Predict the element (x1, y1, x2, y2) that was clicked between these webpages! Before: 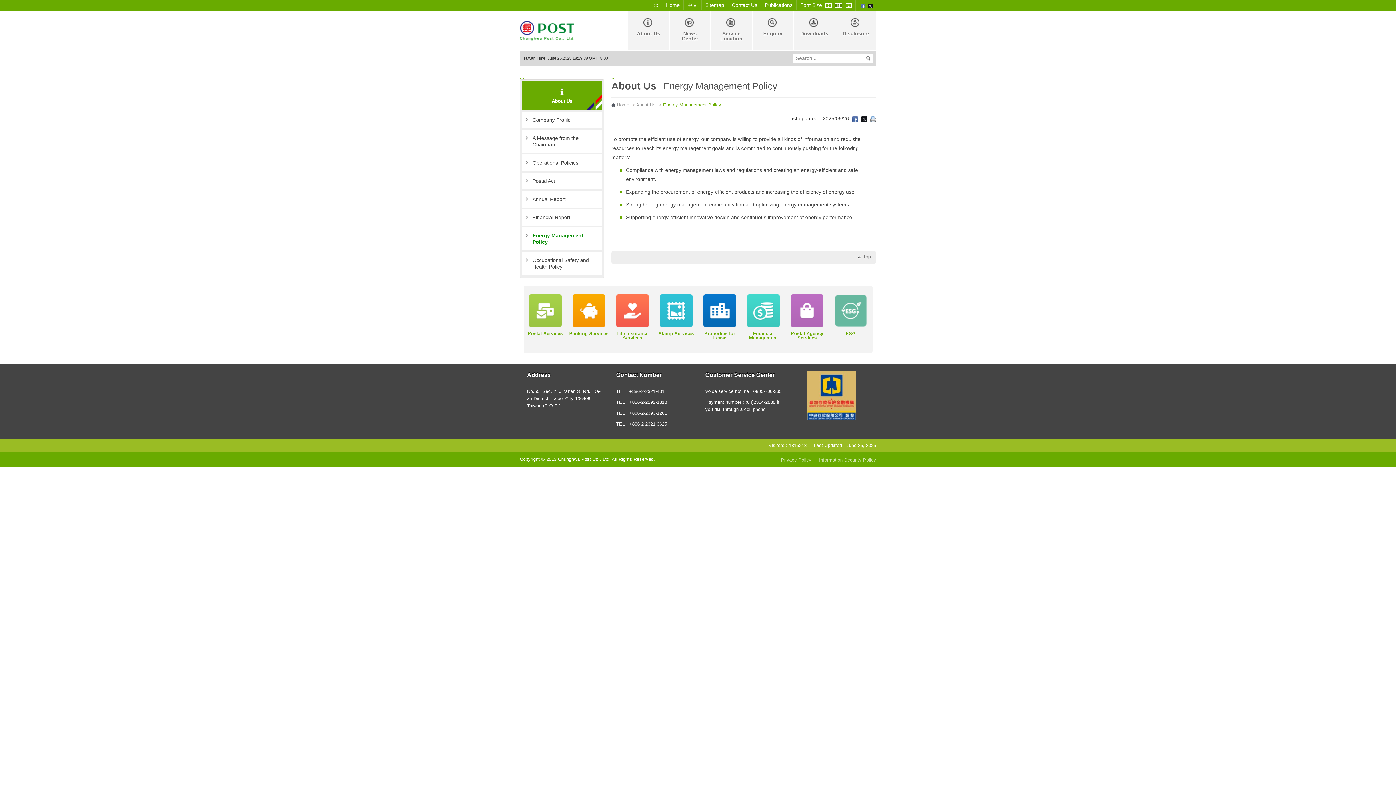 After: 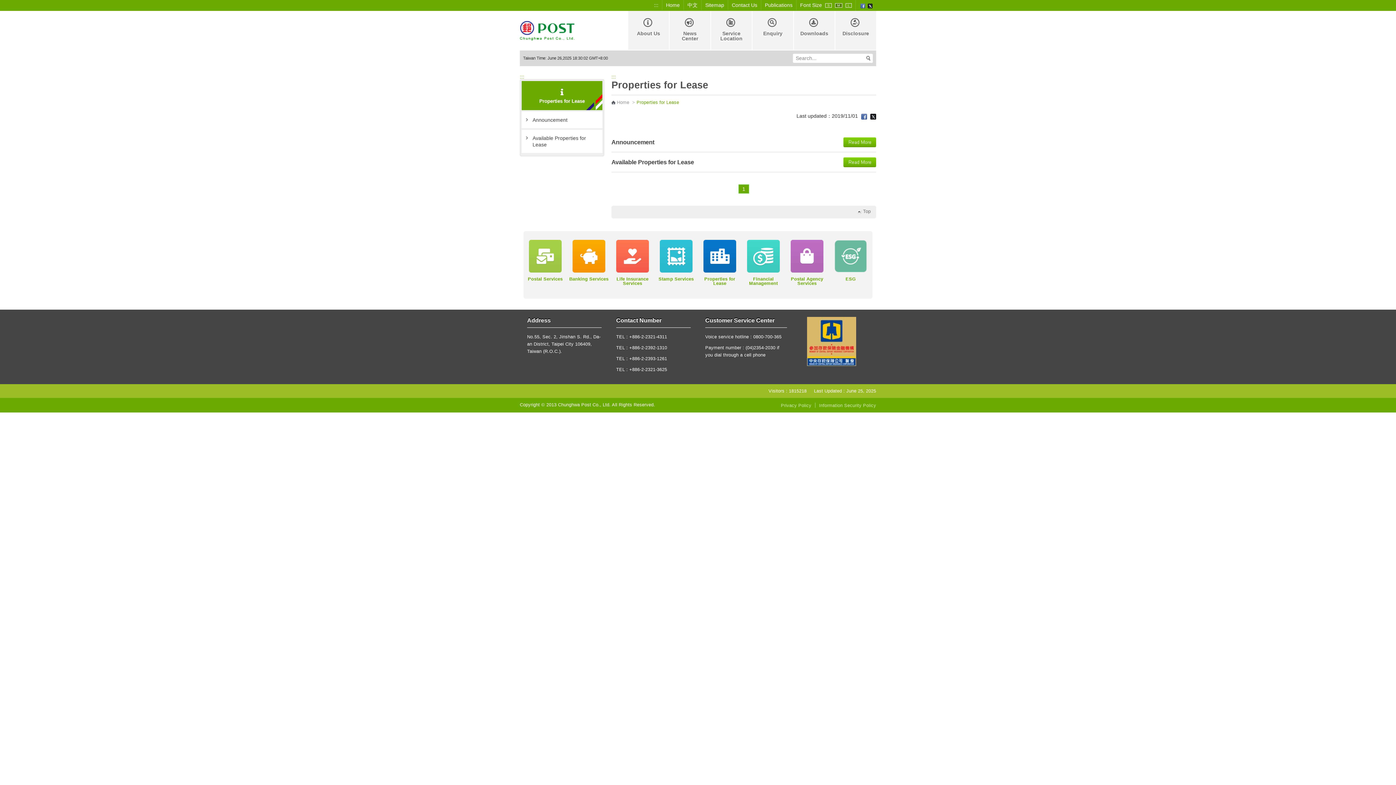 Action: label: Properties for Lease bbox: (698, 294, 741, 344)